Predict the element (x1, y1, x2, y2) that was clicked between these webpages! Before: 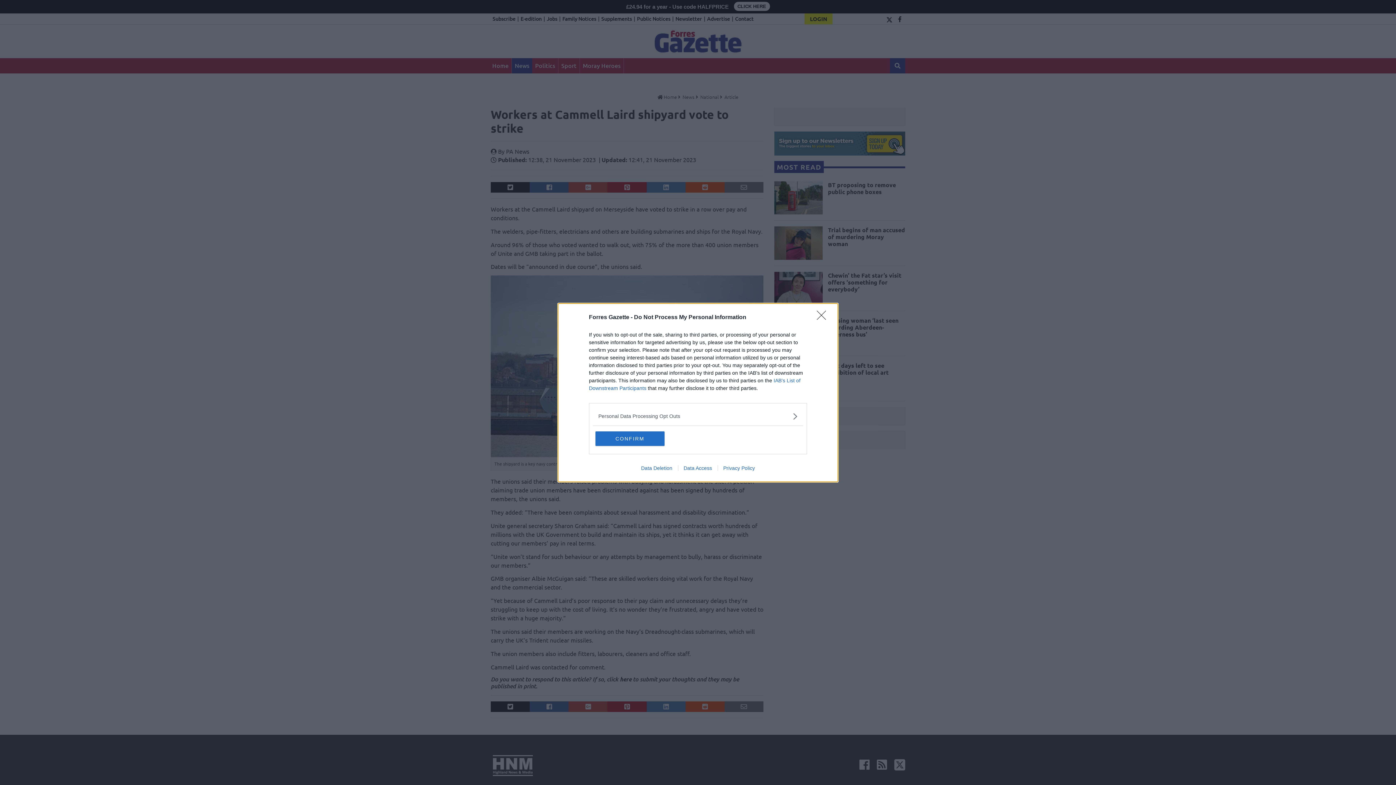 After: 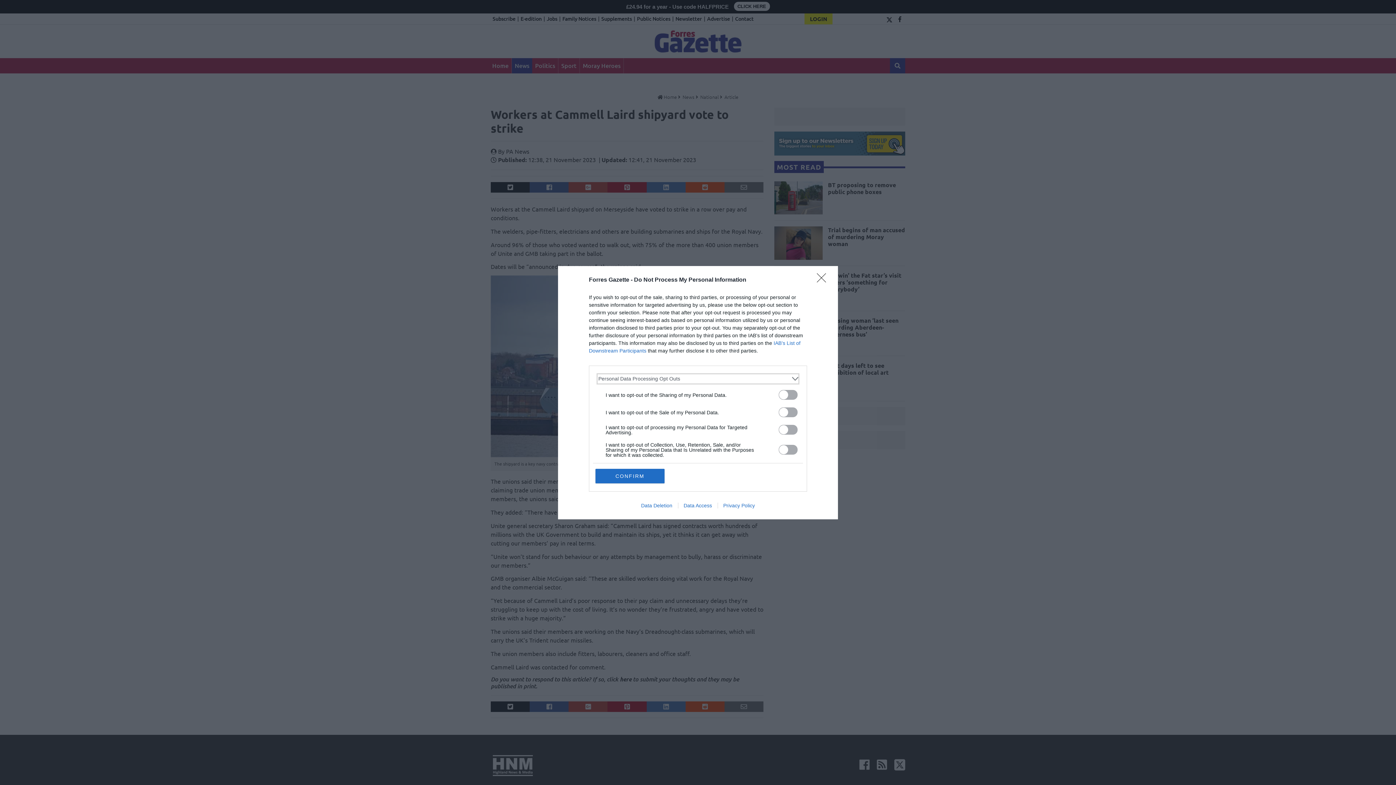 Action: label: Opt-Outs bbox: (598, 412, 797, 420)